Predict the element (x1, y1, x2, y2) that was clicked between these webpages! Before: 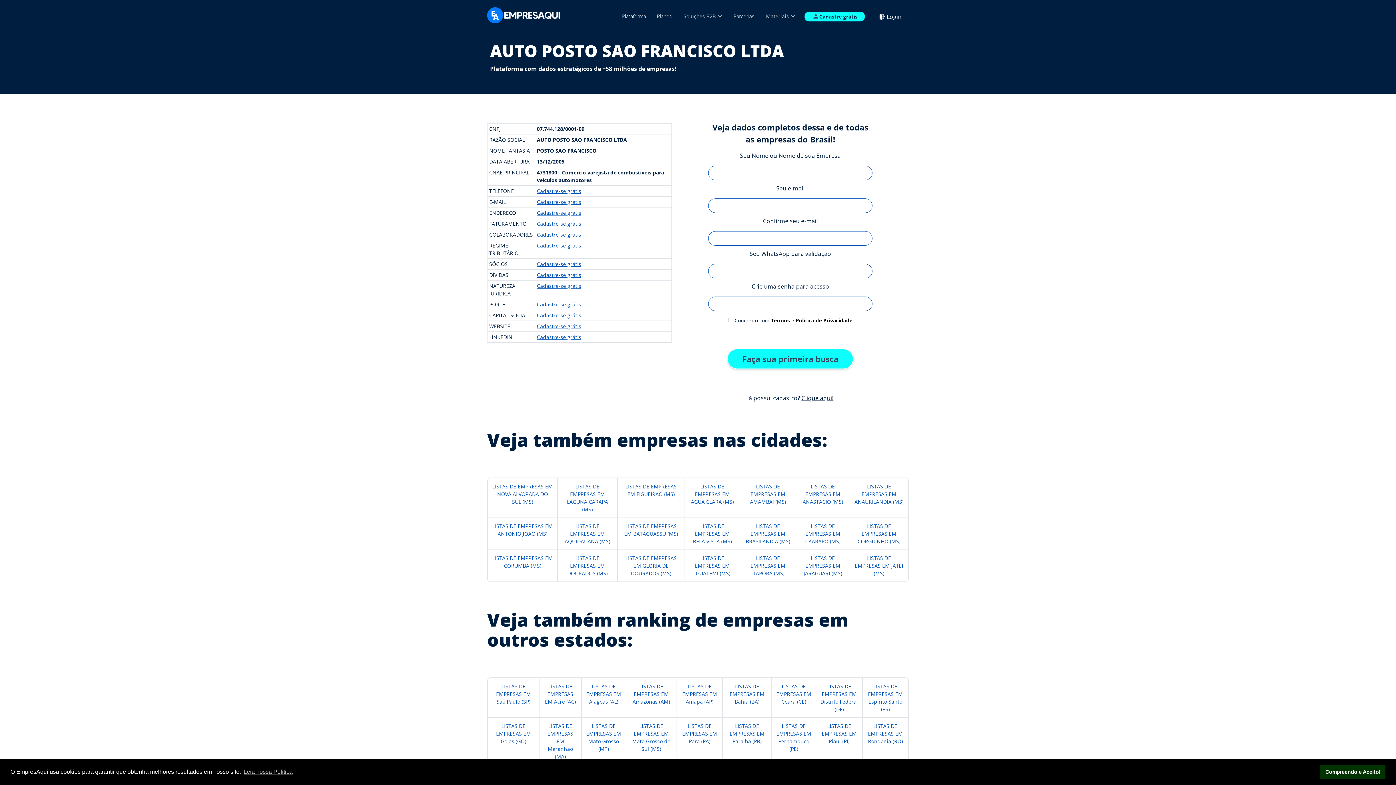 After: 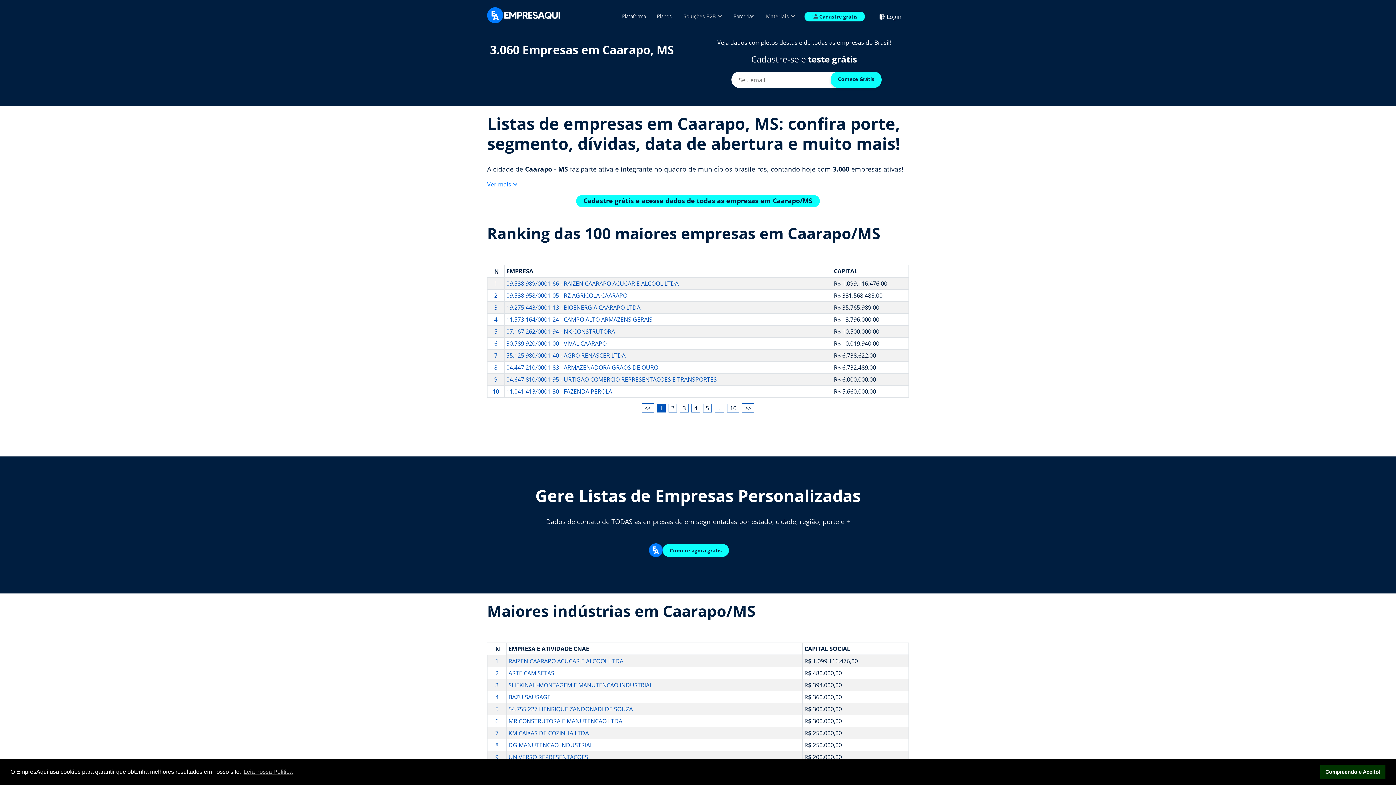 Action: label: LISTAS DE EMPRESAS EM CAARAPO (MS) bbox: (805, 522, 840, 545)